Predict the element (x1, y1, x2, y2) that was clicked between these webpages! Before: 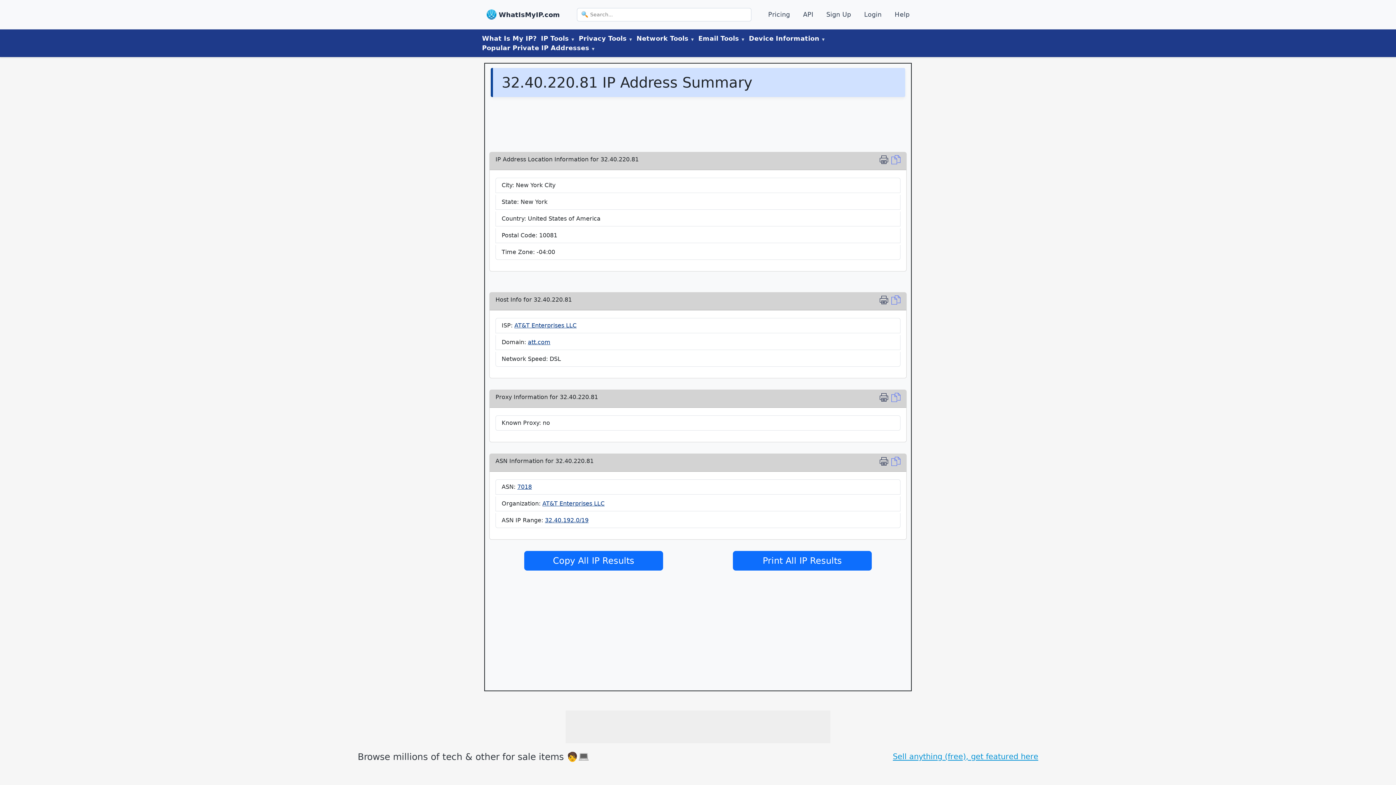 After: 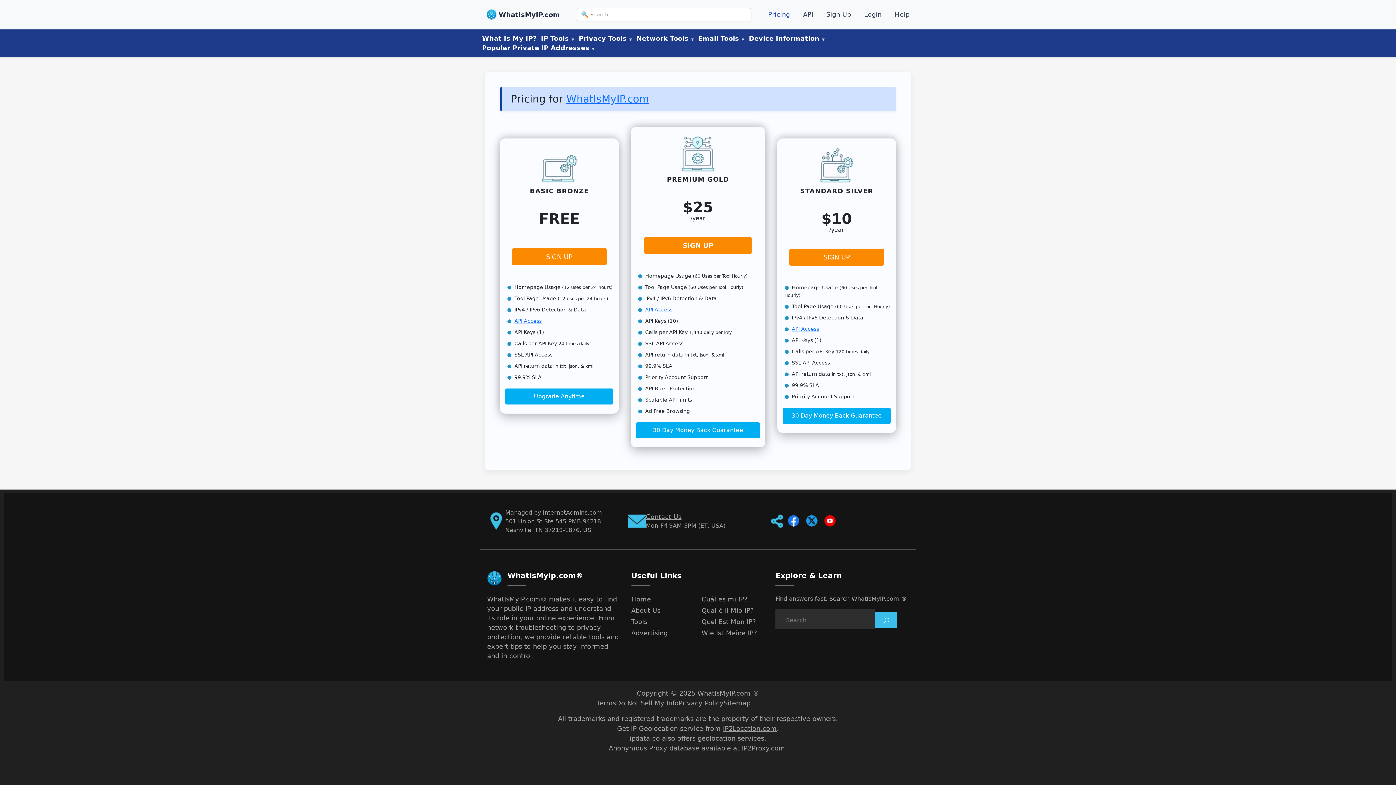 Action: label: Pricing bbox: (766, 8, 792, 20)